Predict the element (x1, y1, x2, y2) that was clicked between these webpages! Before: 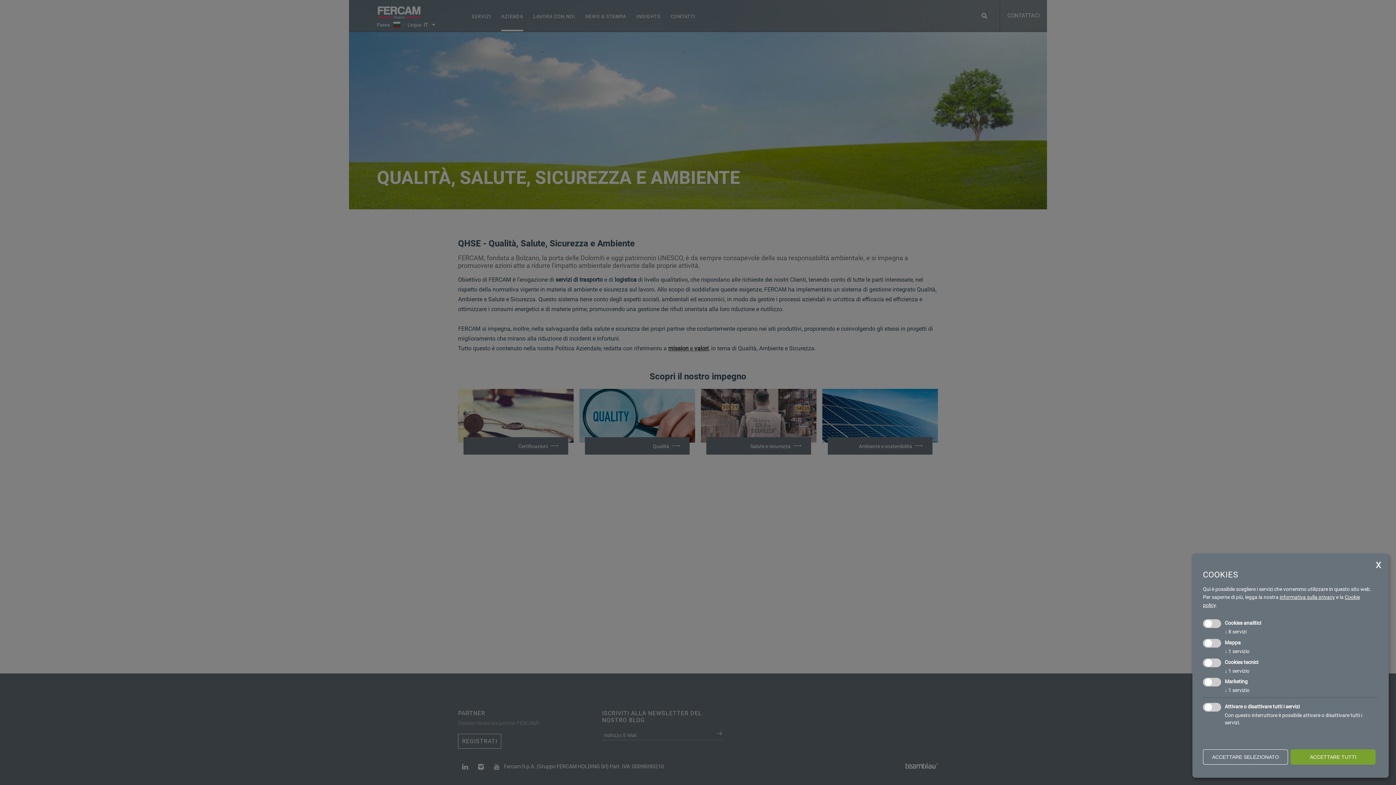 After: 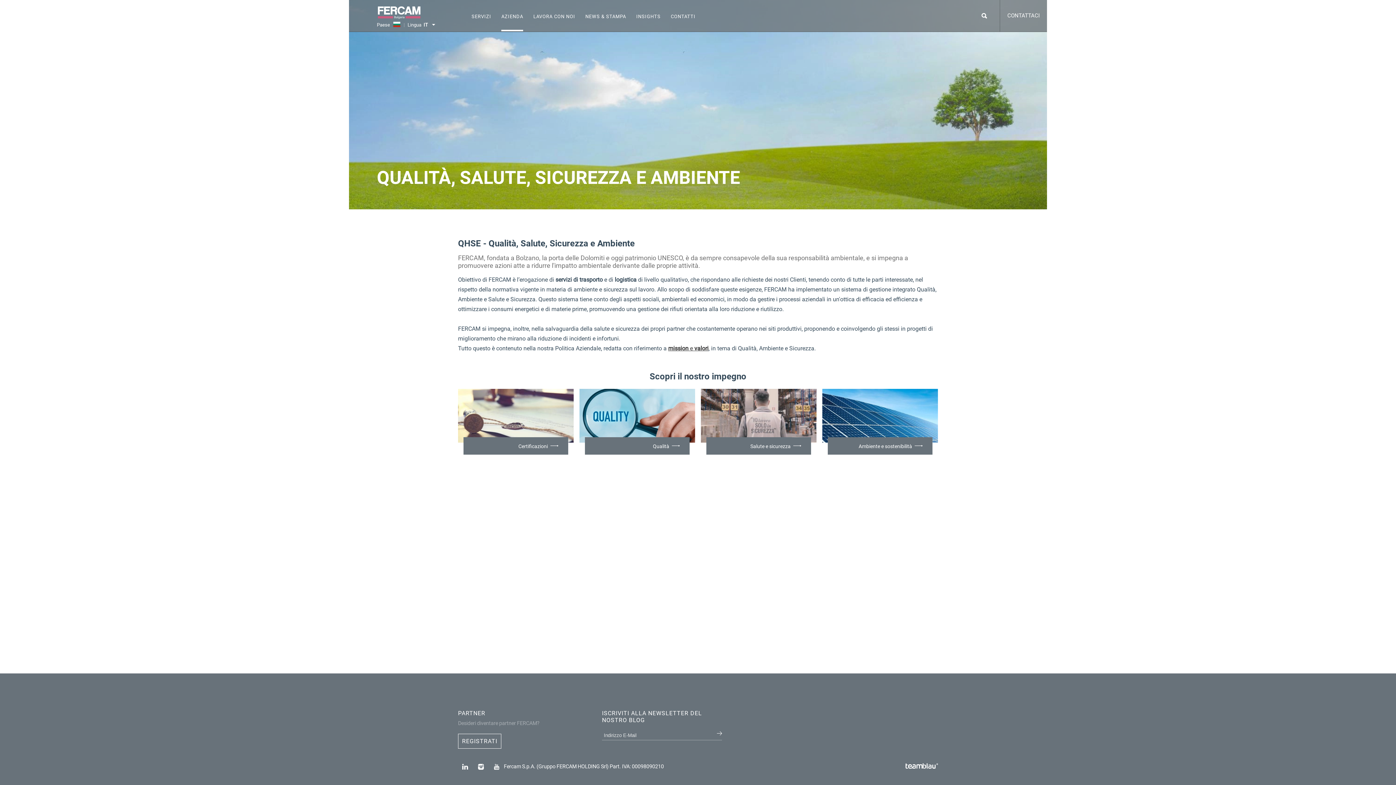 Action: bbox: (1376, 557, 1381, 571)